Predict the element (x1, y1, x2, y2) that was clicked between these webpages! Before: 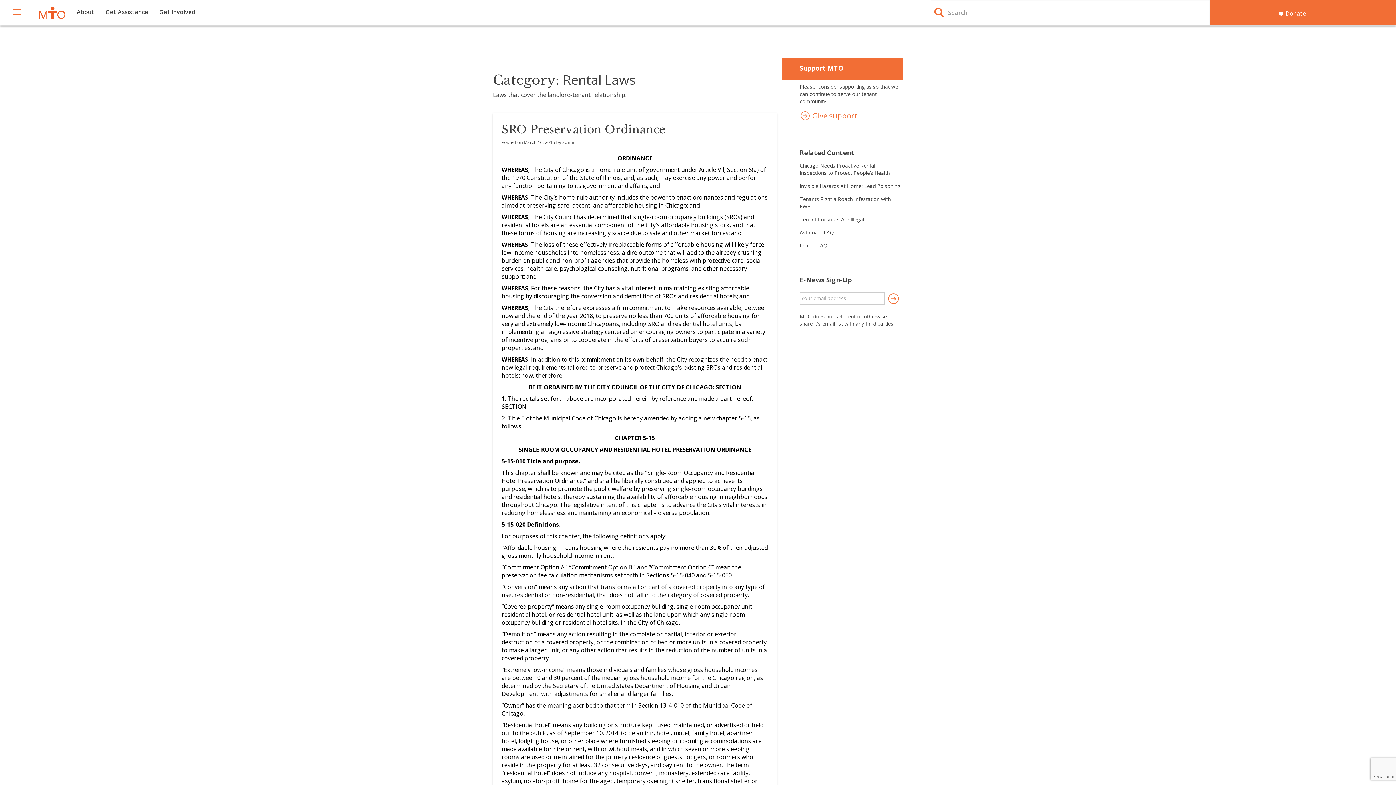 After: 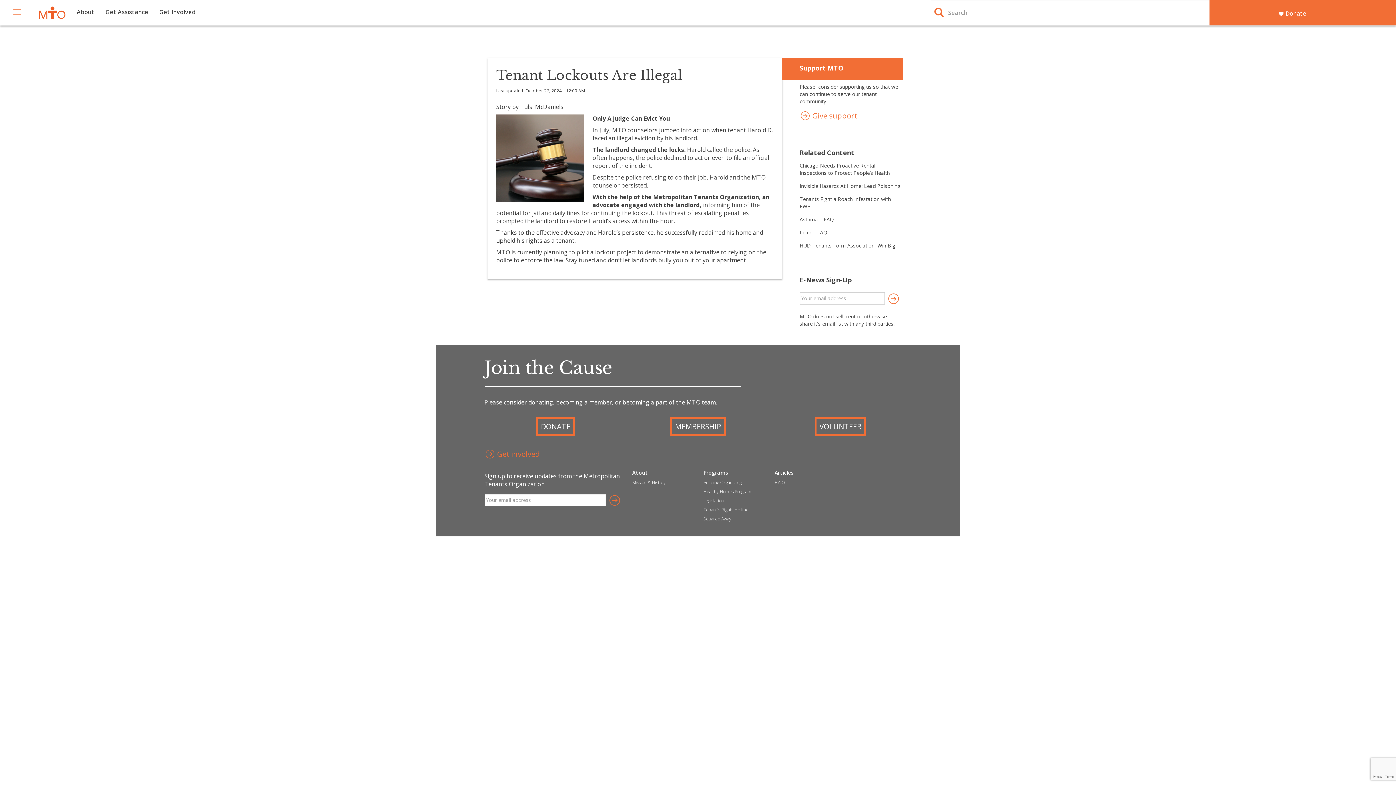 Action: bbox: (799, 215, 864, 222) label: Tenant Lockouts Are Illegal